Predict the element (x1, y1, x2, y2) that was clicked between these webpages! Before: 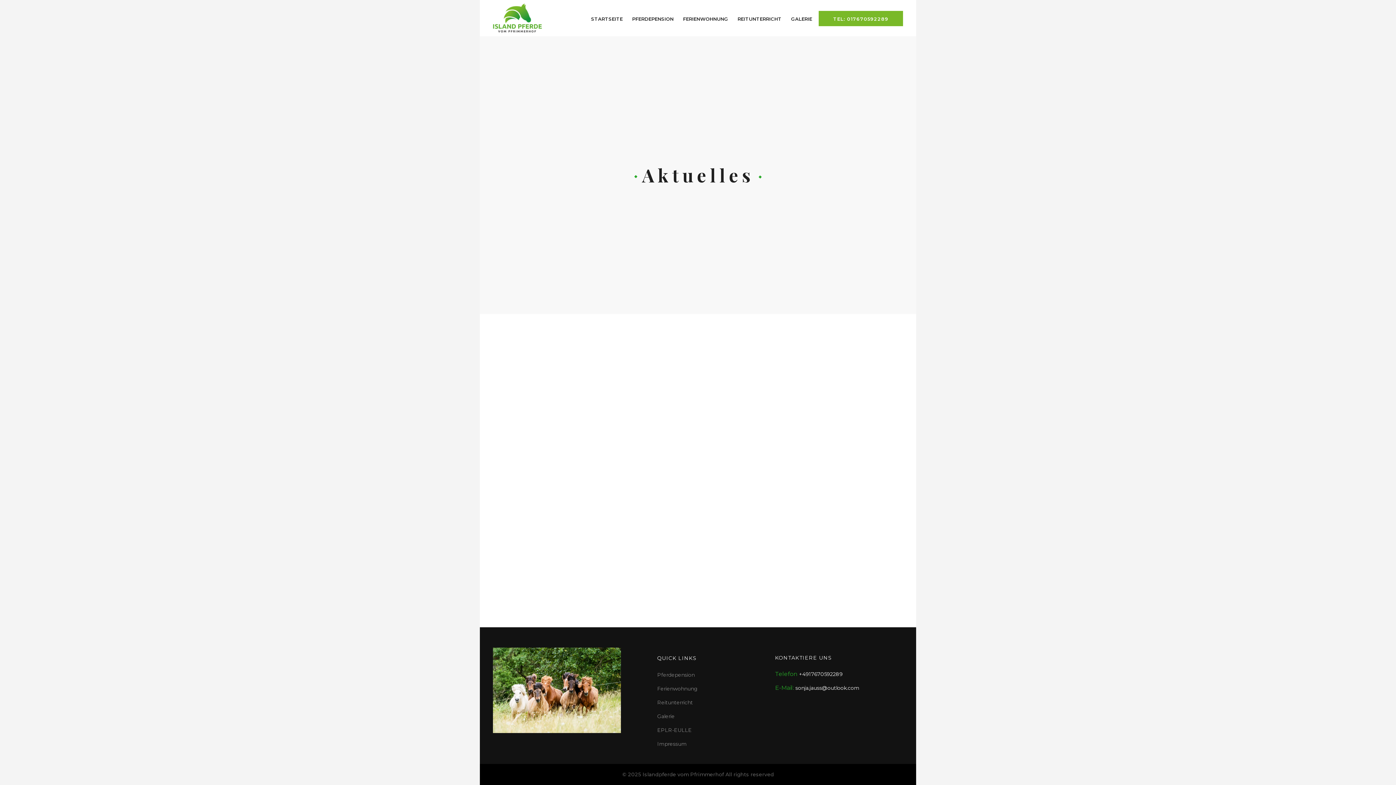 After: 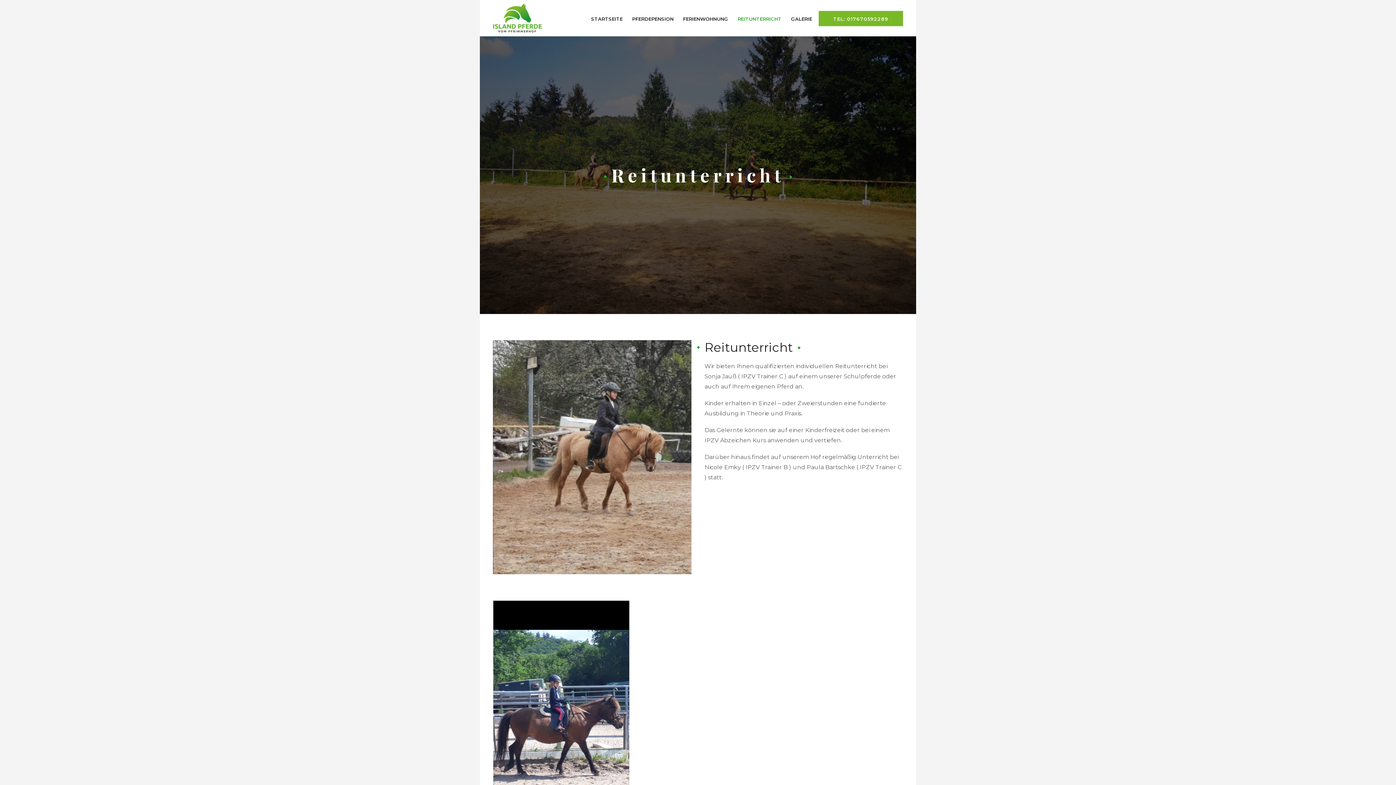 Action: label: REITUNTERRICHT bbox: (734, 0, 786, 36)